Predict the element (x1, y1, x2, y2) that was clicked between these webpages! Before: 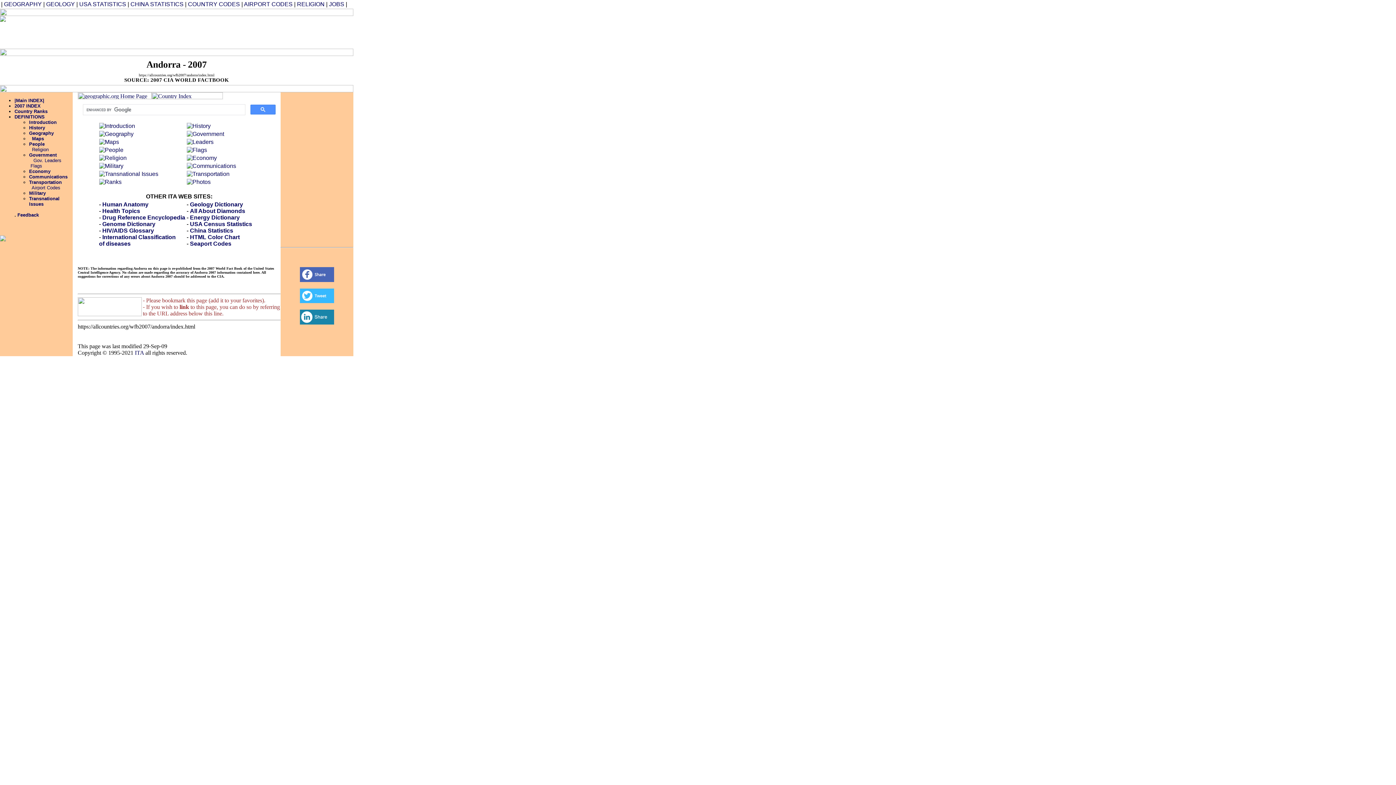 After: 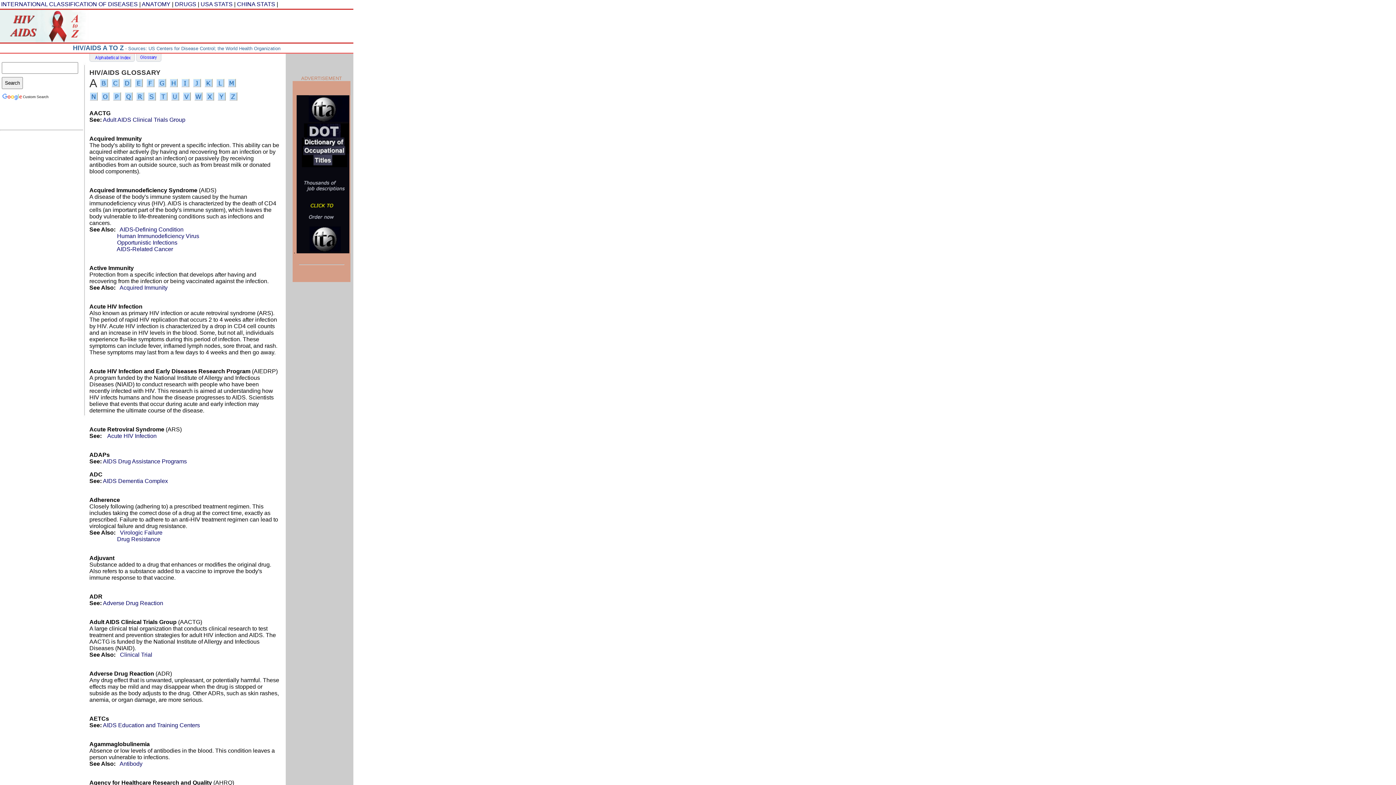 Action: label: HIV/AIDS Glossary bbox: (102, 227, 154, 233)